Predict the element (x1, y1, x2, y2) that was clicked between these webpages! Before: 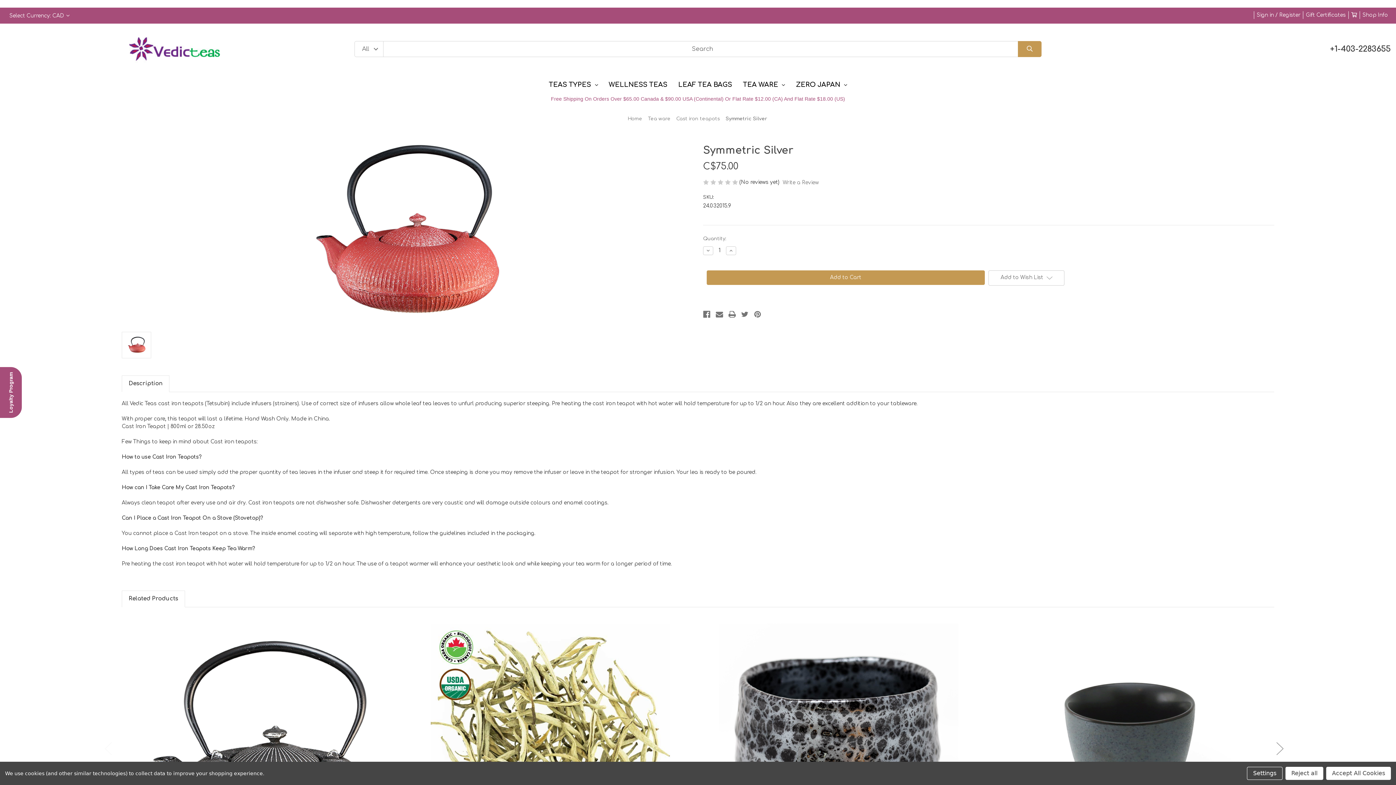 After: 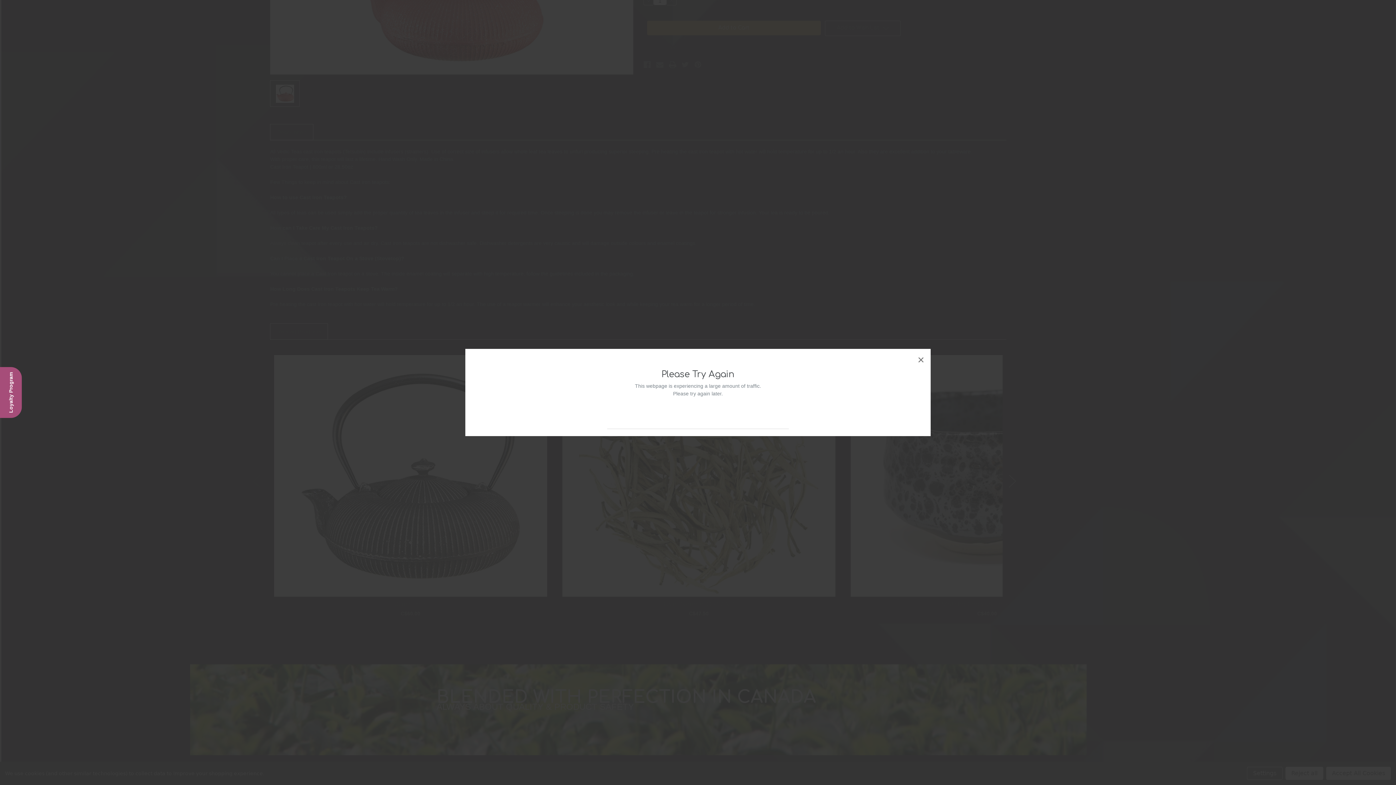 Action: bbox: (831, 728, 846, 743) label:  Quick view